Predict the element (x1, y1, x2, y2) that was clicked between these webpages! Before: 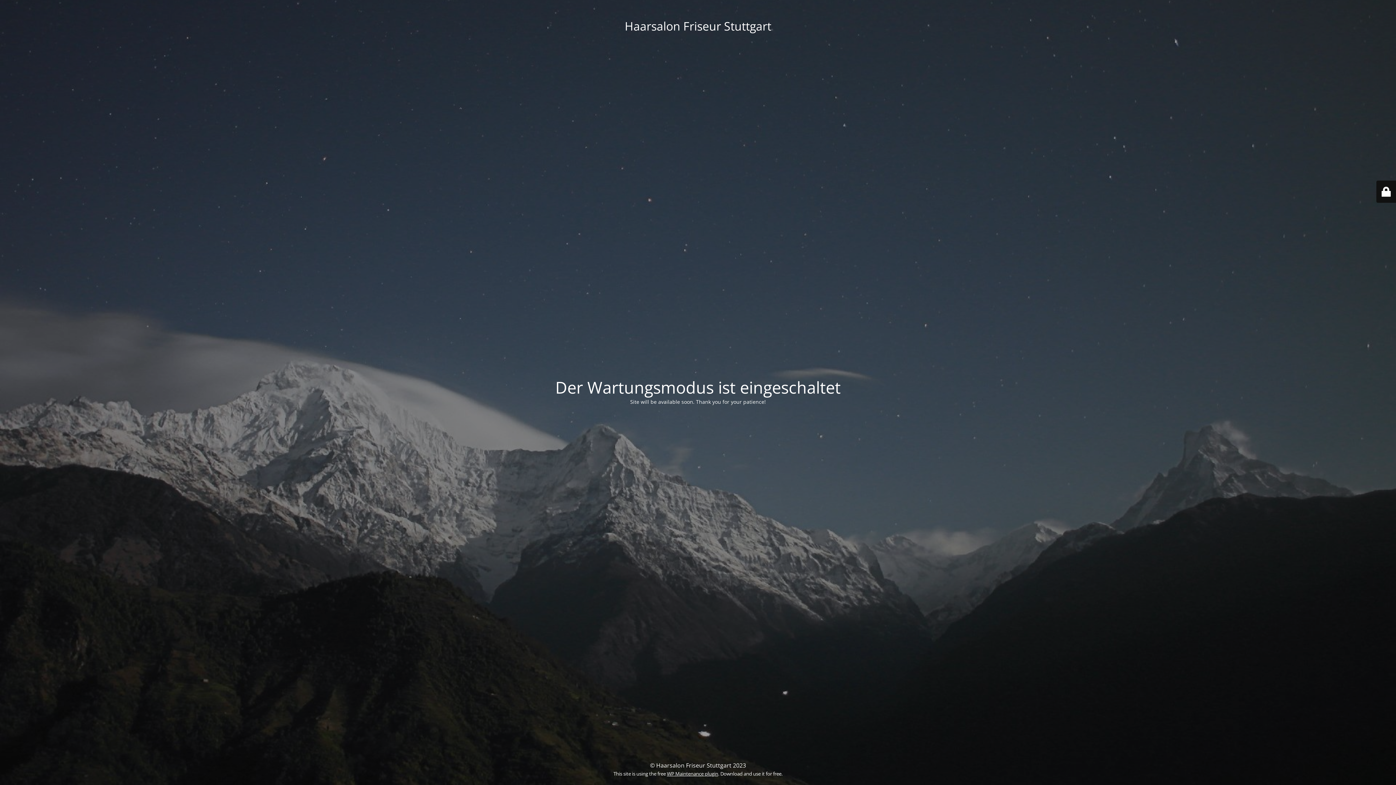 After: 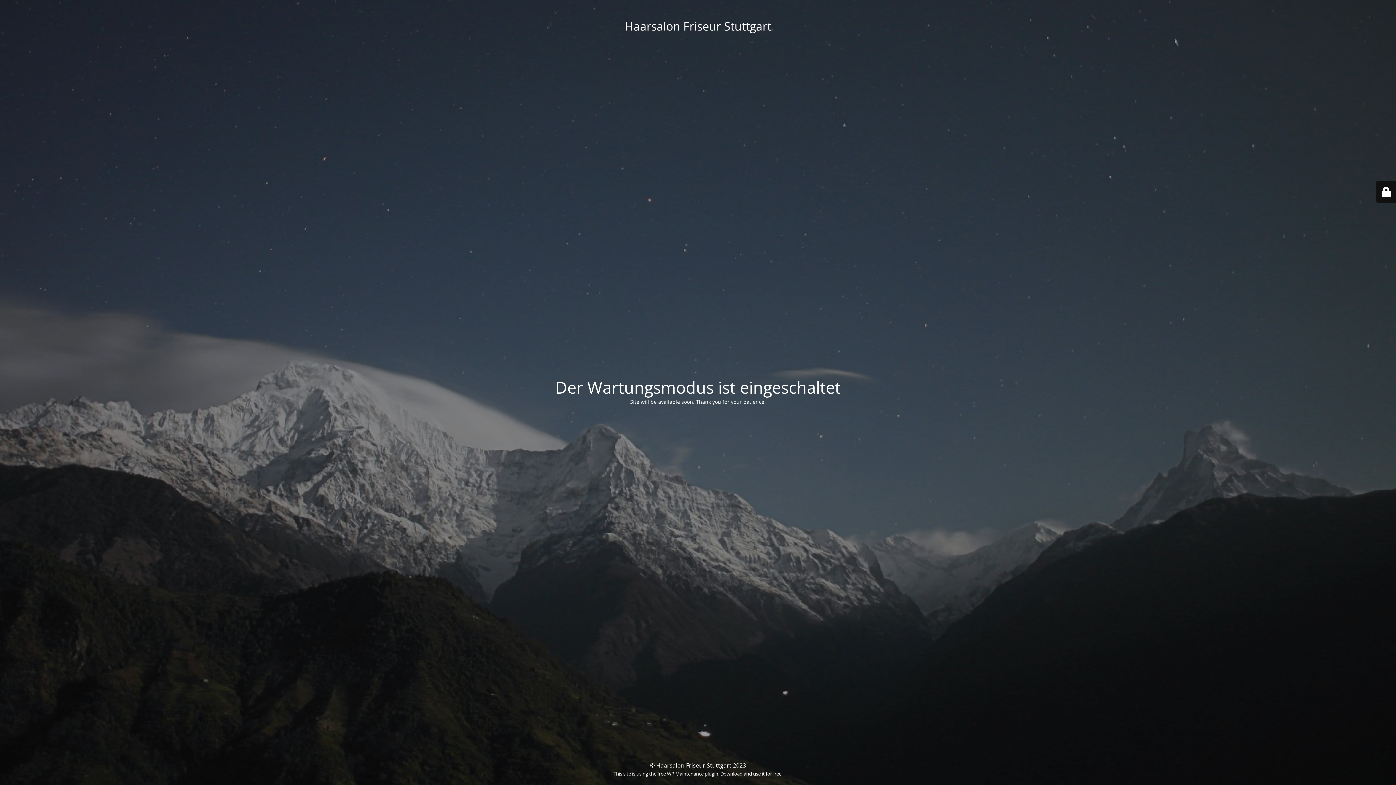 Action: bbox: (667, 770, 718, 777) label: WP Maintenance plugin